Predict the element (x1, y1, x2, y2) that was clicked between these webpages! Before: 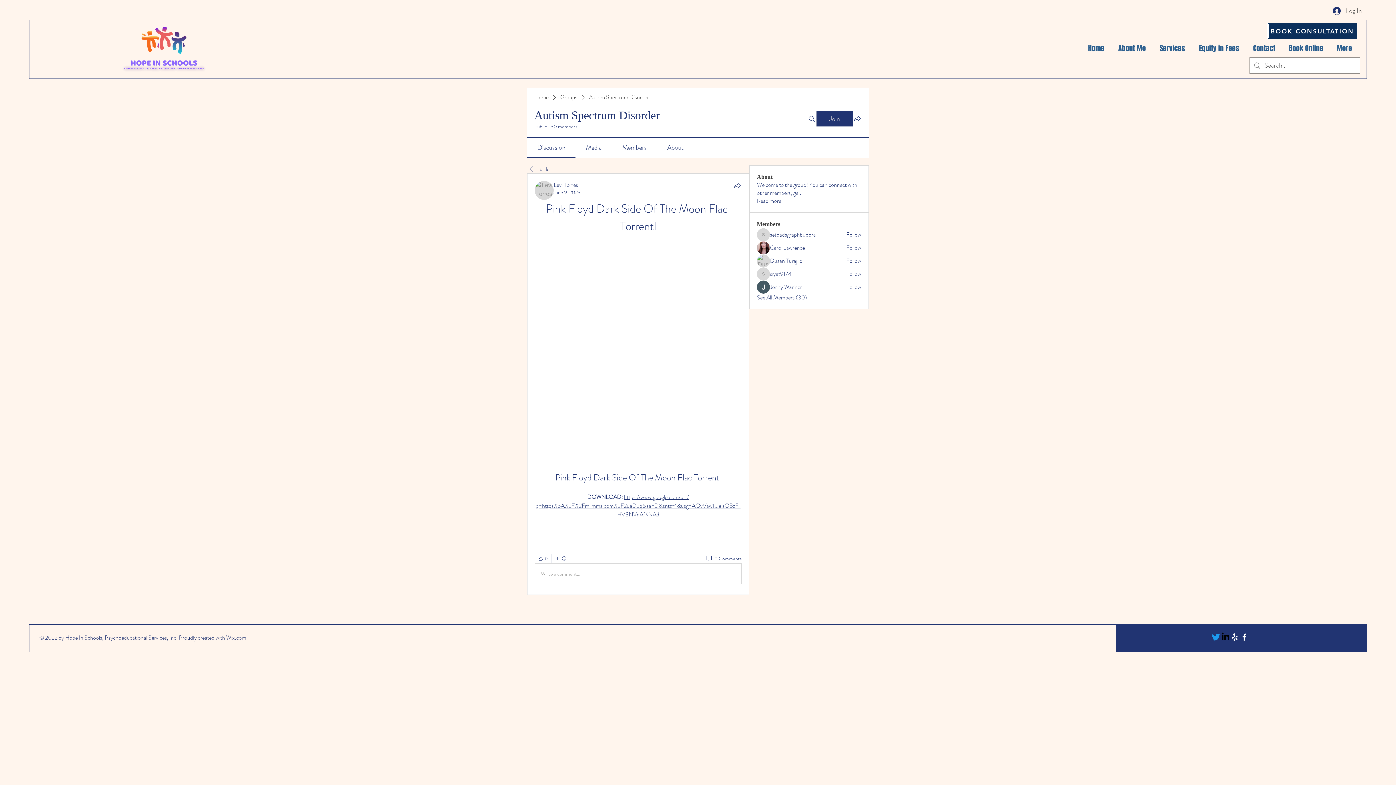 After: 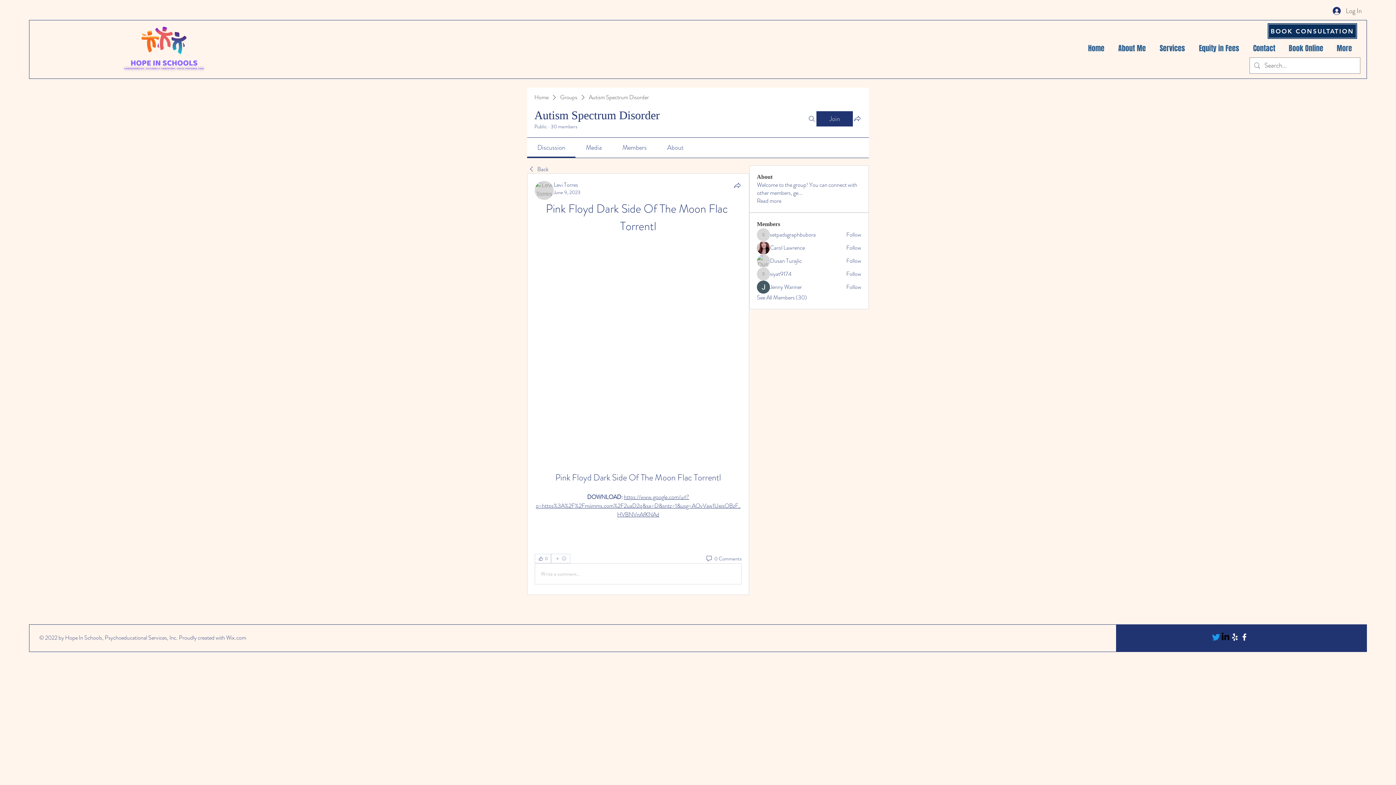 Action: label: More reactions bbox: (551, 554, 570, 563)